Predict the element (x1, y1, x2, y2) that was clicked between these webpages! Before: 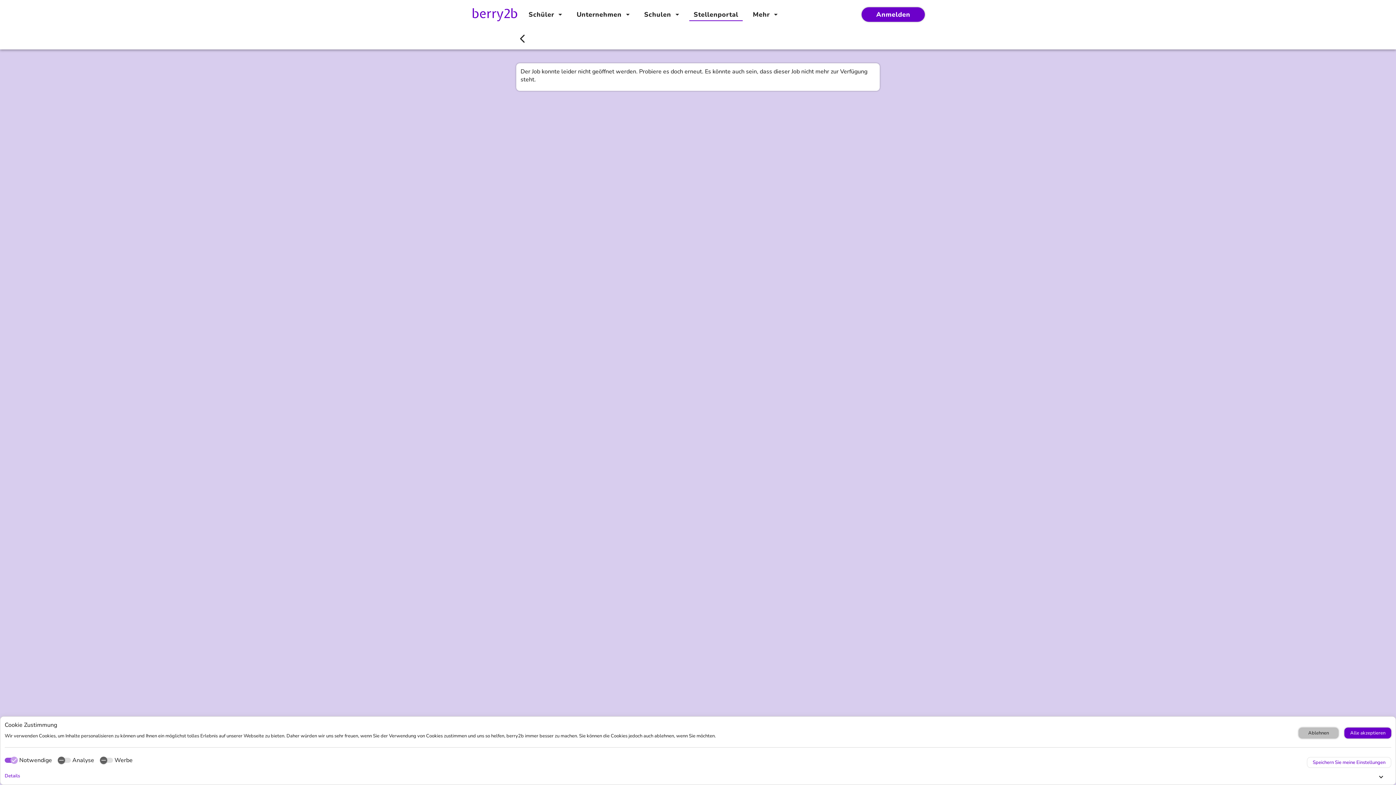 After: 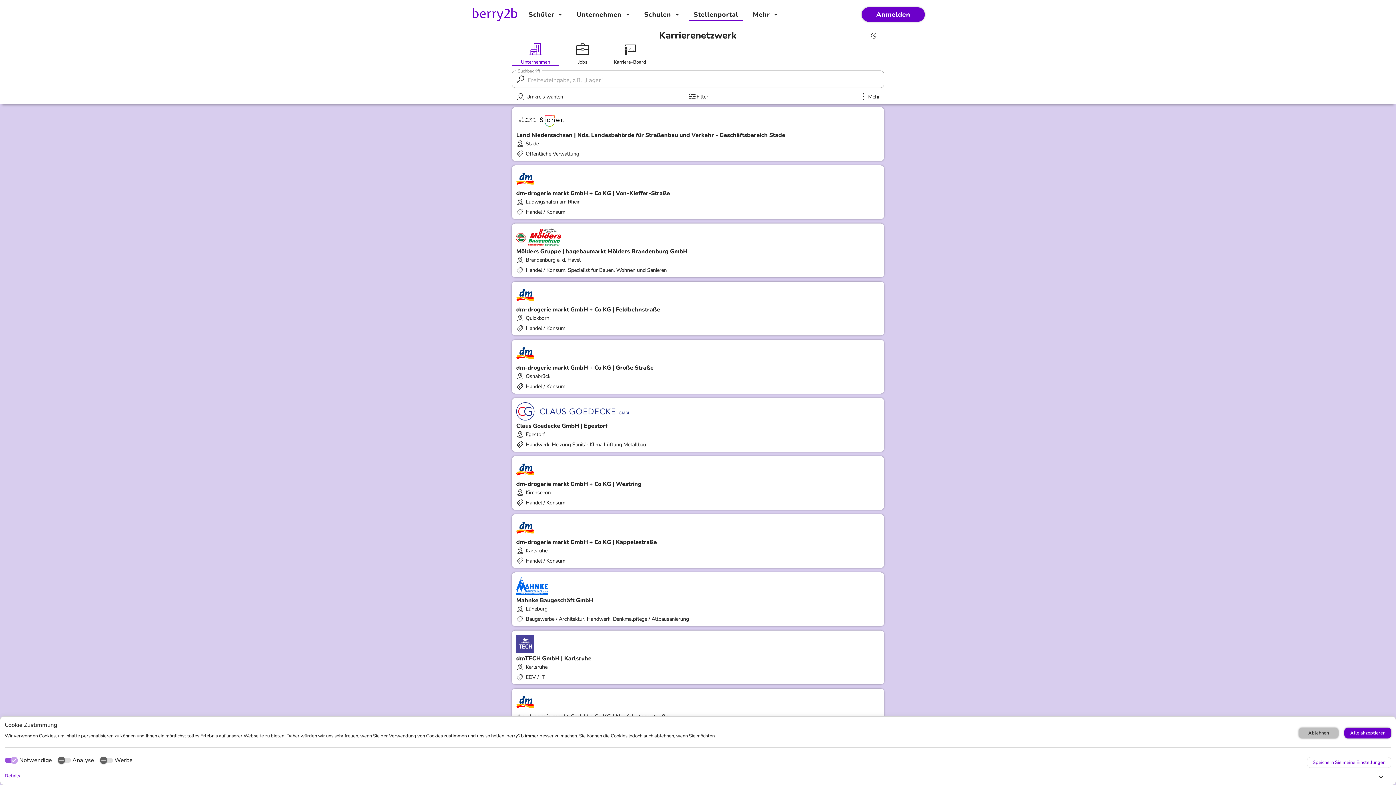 Action: bbox: (512, 29, 532, 49)